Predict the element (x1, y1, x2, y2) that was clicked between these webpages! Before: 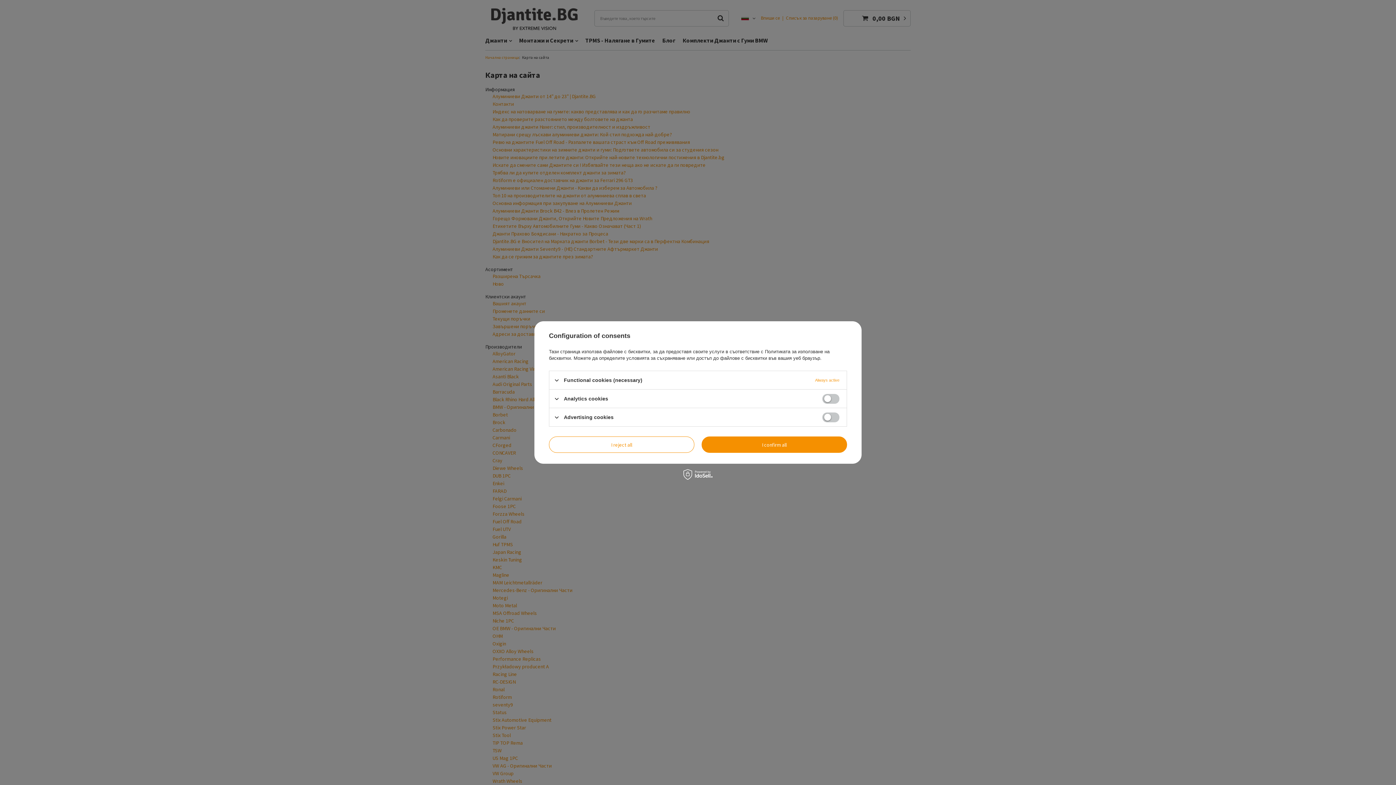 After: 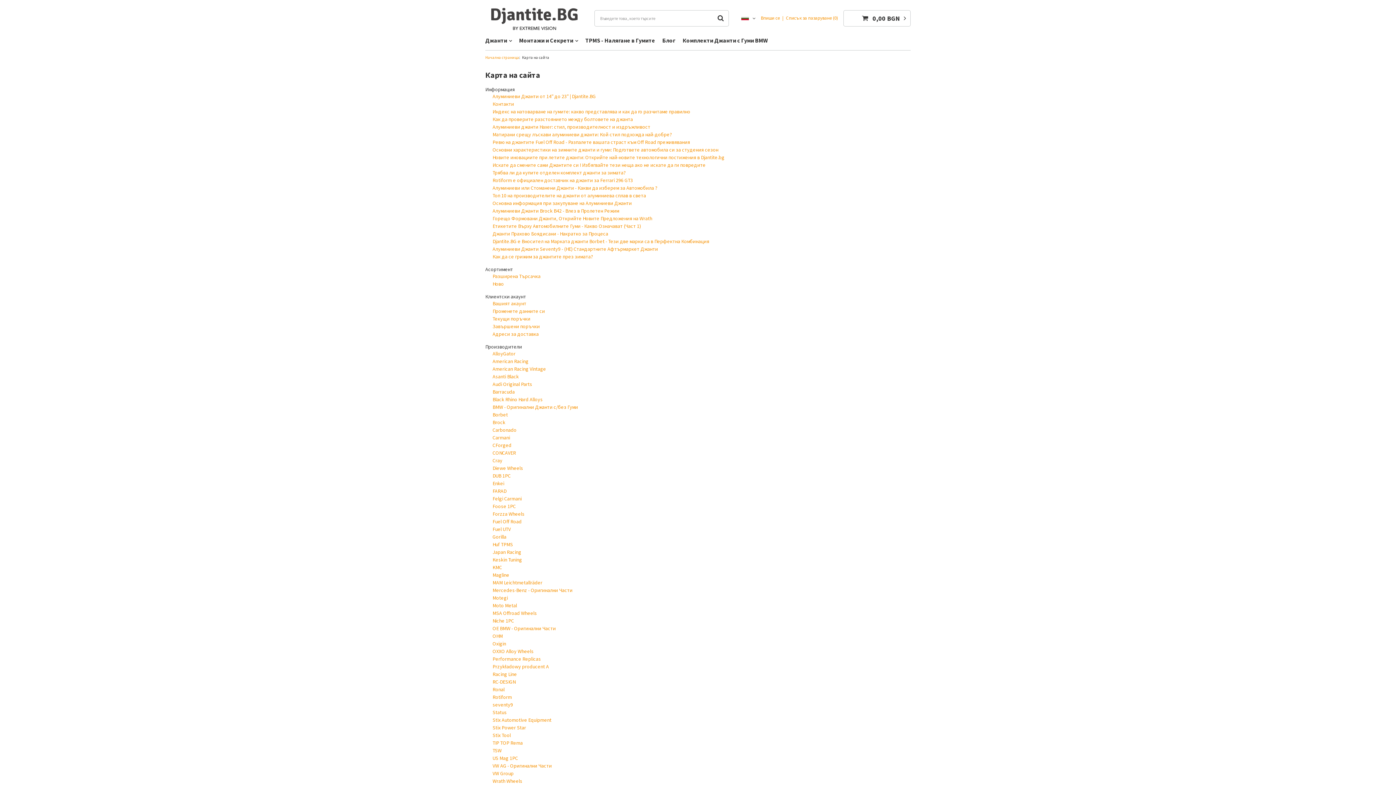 Action: label: I confirm all bbox: (701, 436, 847, 453)